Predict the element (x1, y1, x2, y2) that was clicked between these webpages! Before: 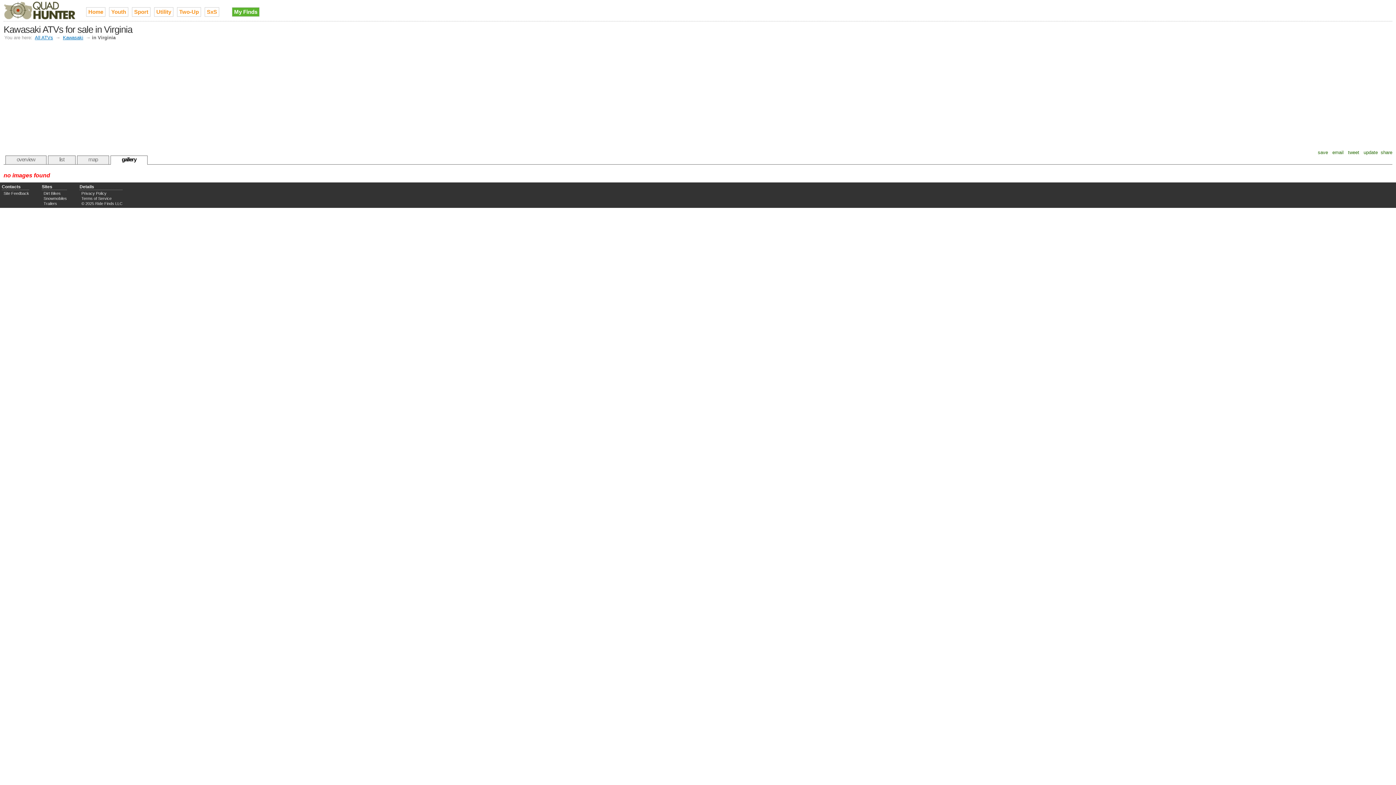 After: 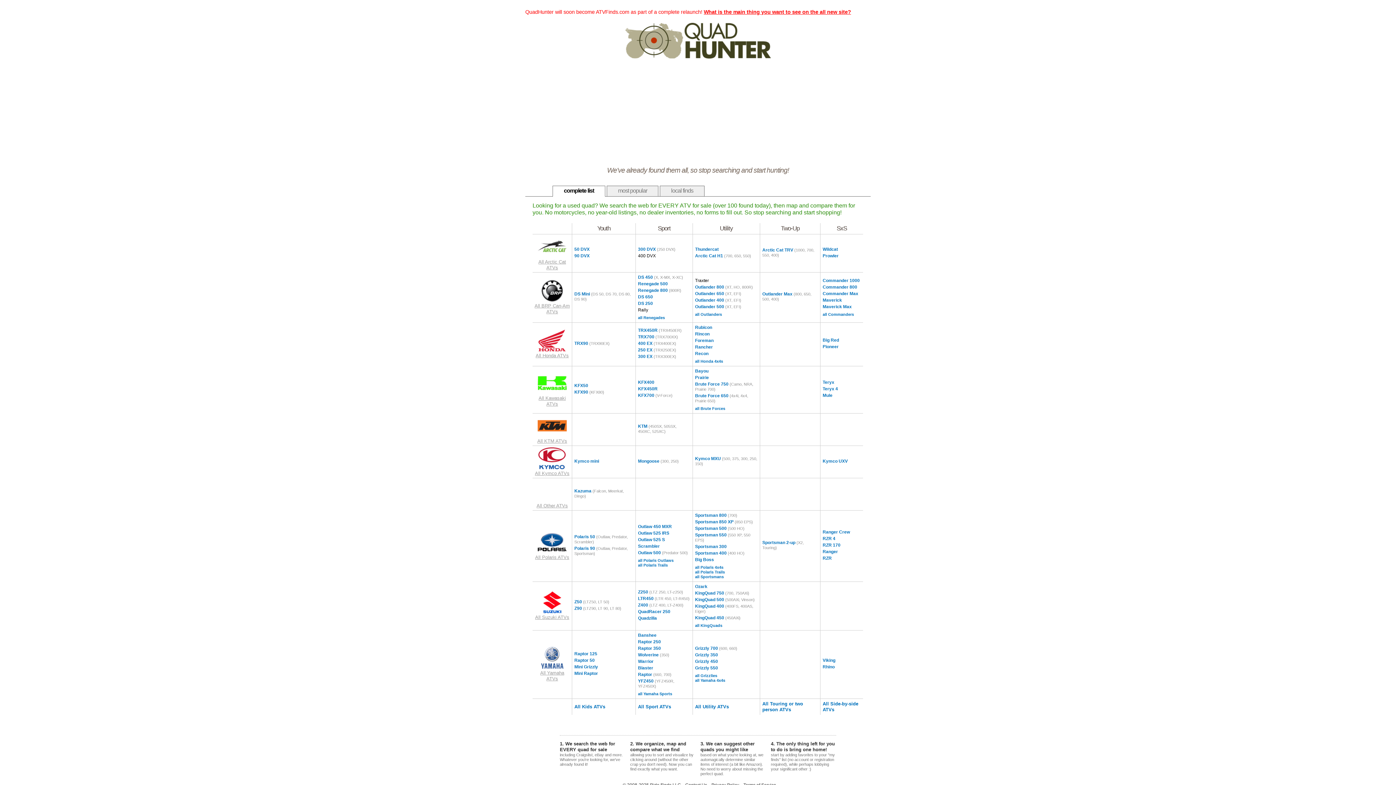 Action: bbox: (86, 7, 105, 16) label: Home